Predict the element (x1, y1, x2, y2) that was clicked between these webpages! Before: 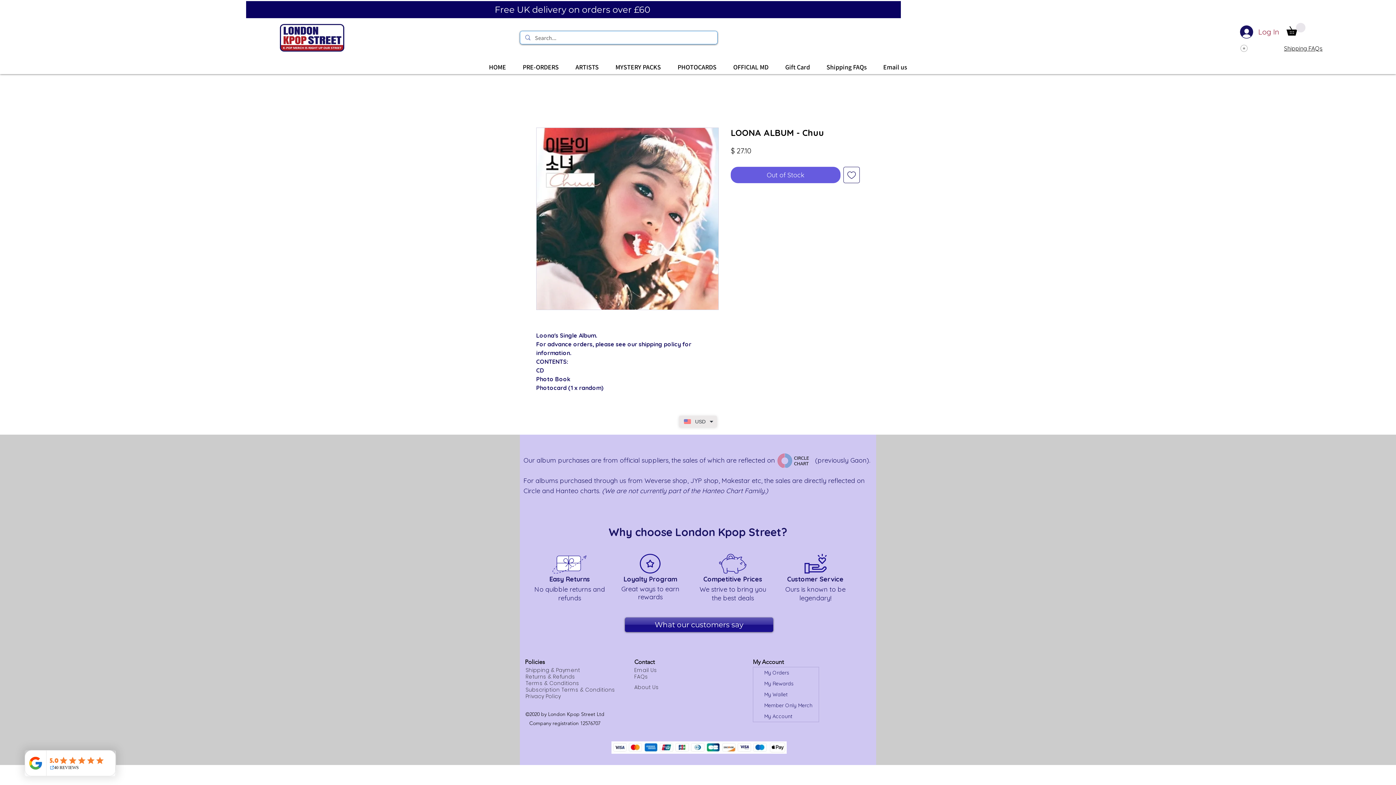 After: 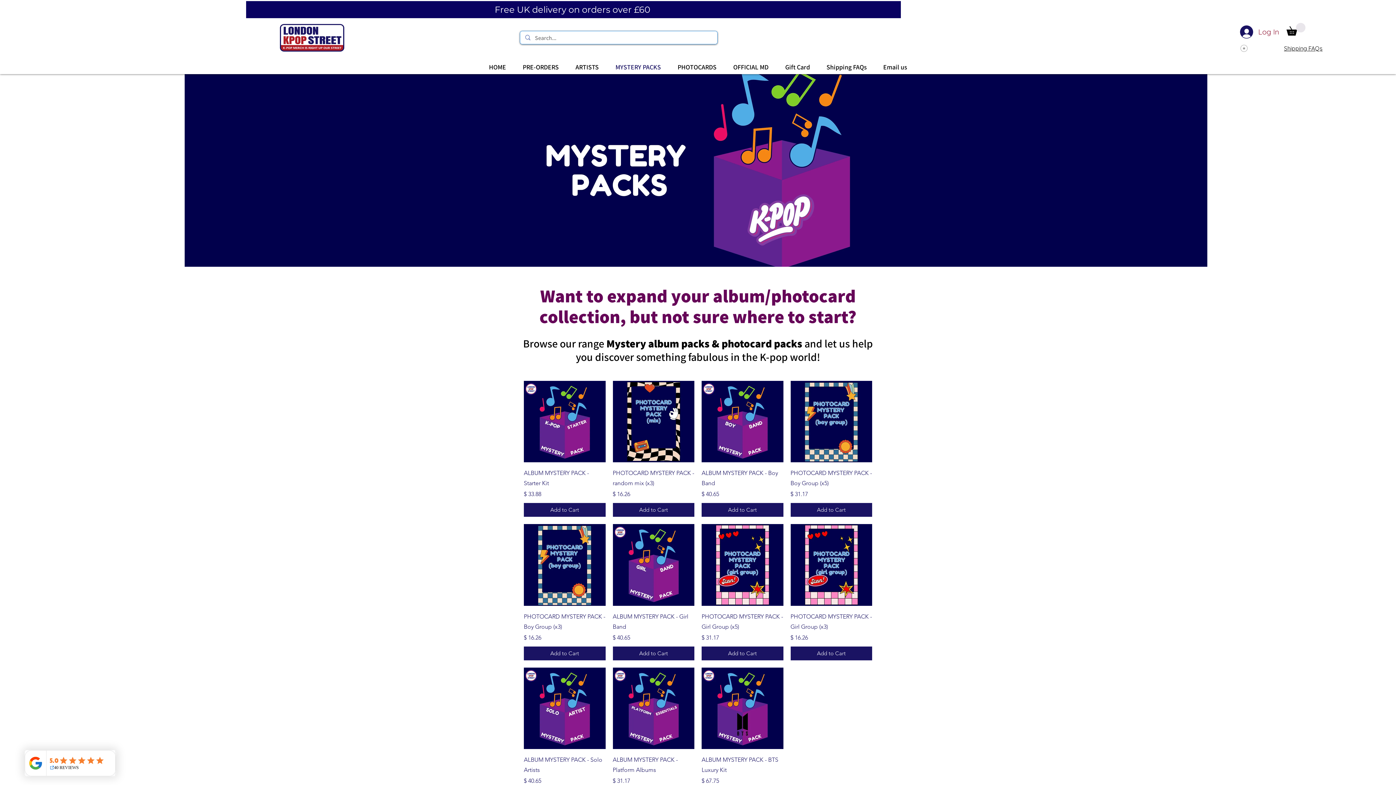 Action: bbox: (607, 59, 669, 74) label: MYSTERY PACKS